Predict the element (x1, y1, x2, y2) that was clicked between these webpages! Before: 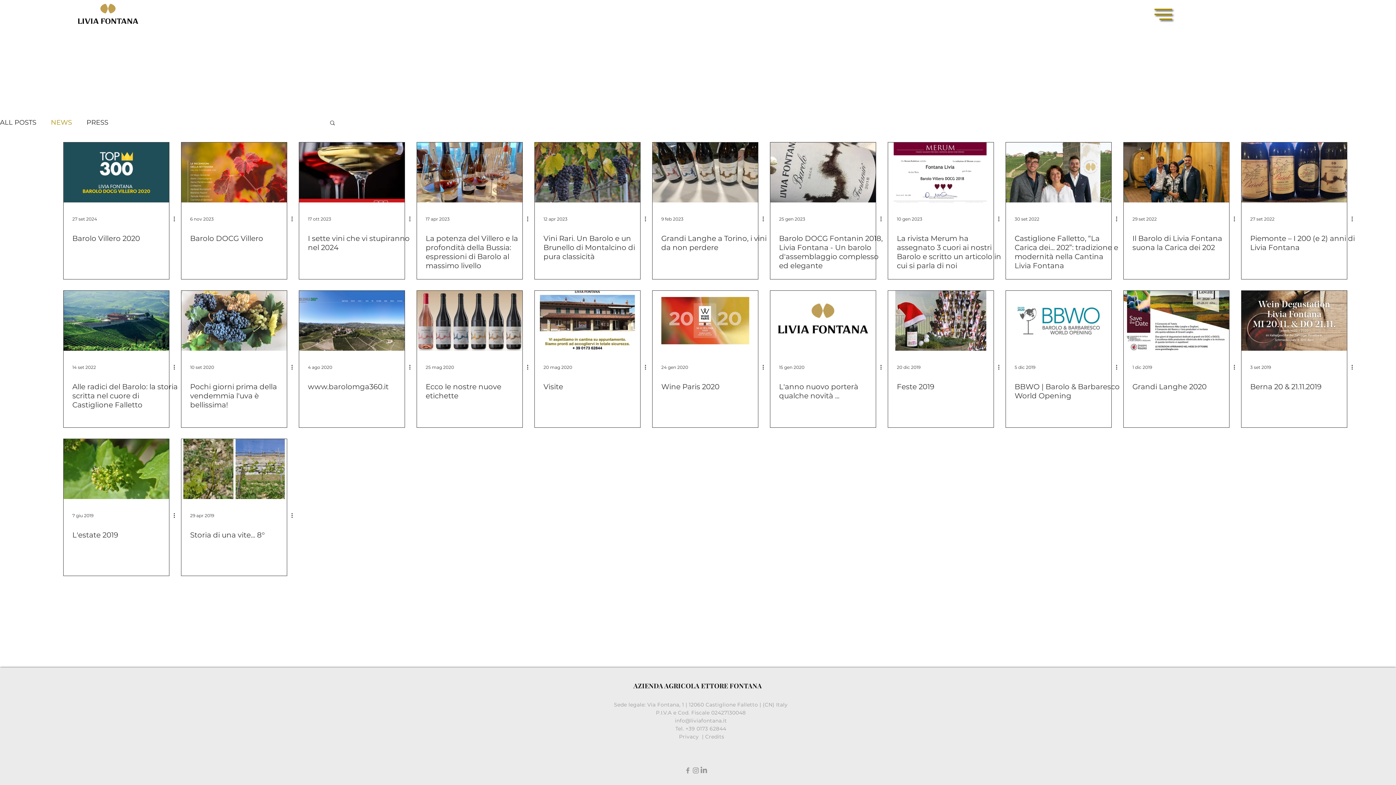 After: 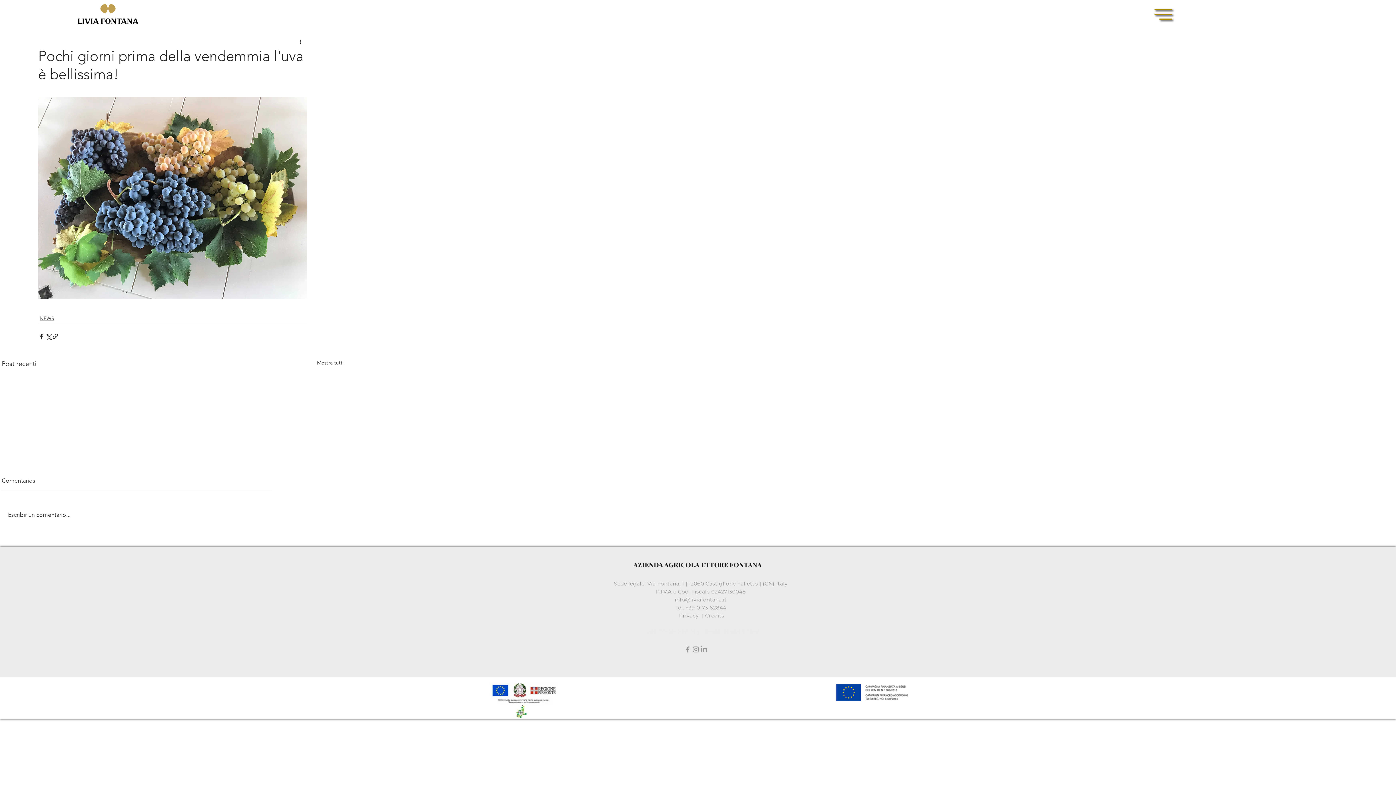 Action: label: Pochi giorni prima della vendemmia l'uva è bellissima! bbox: (181, 290, 286, 350)